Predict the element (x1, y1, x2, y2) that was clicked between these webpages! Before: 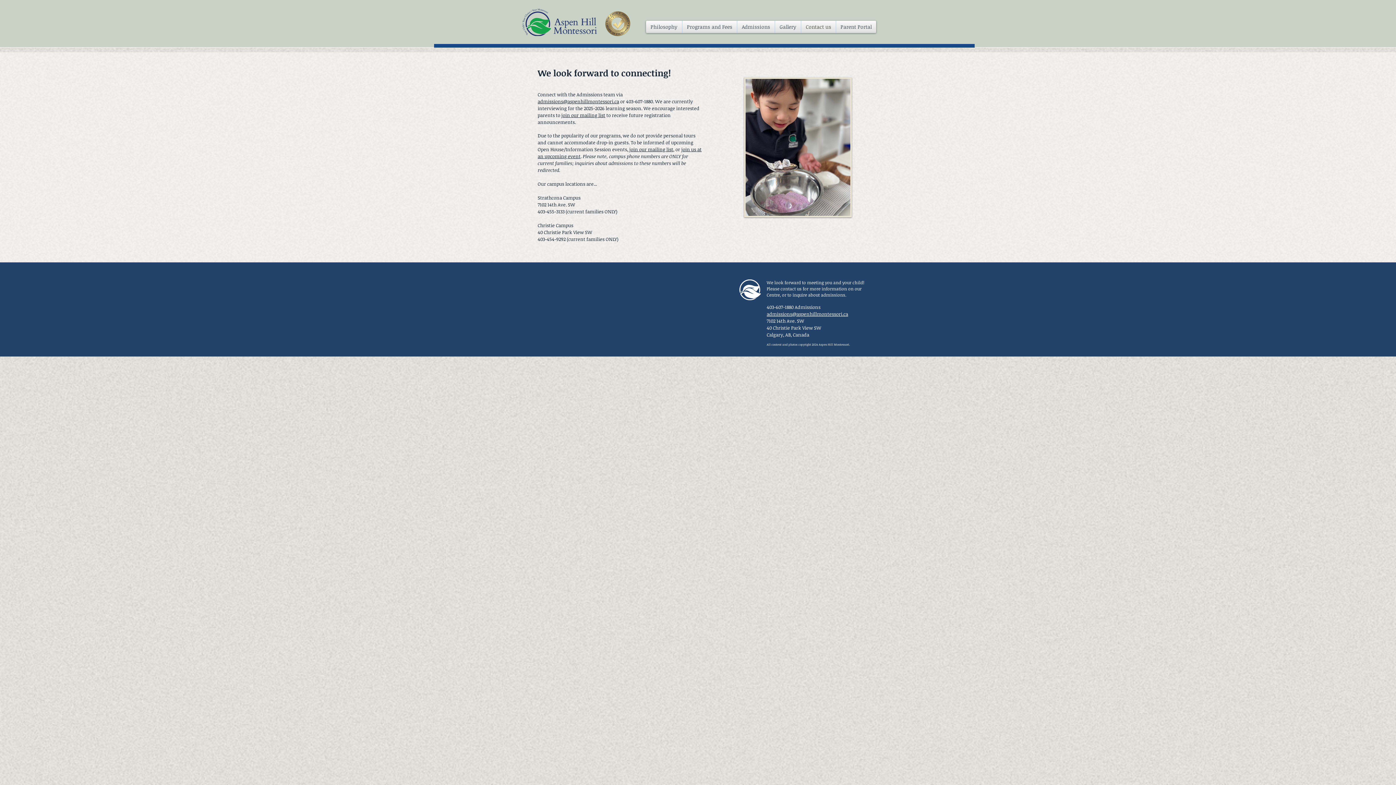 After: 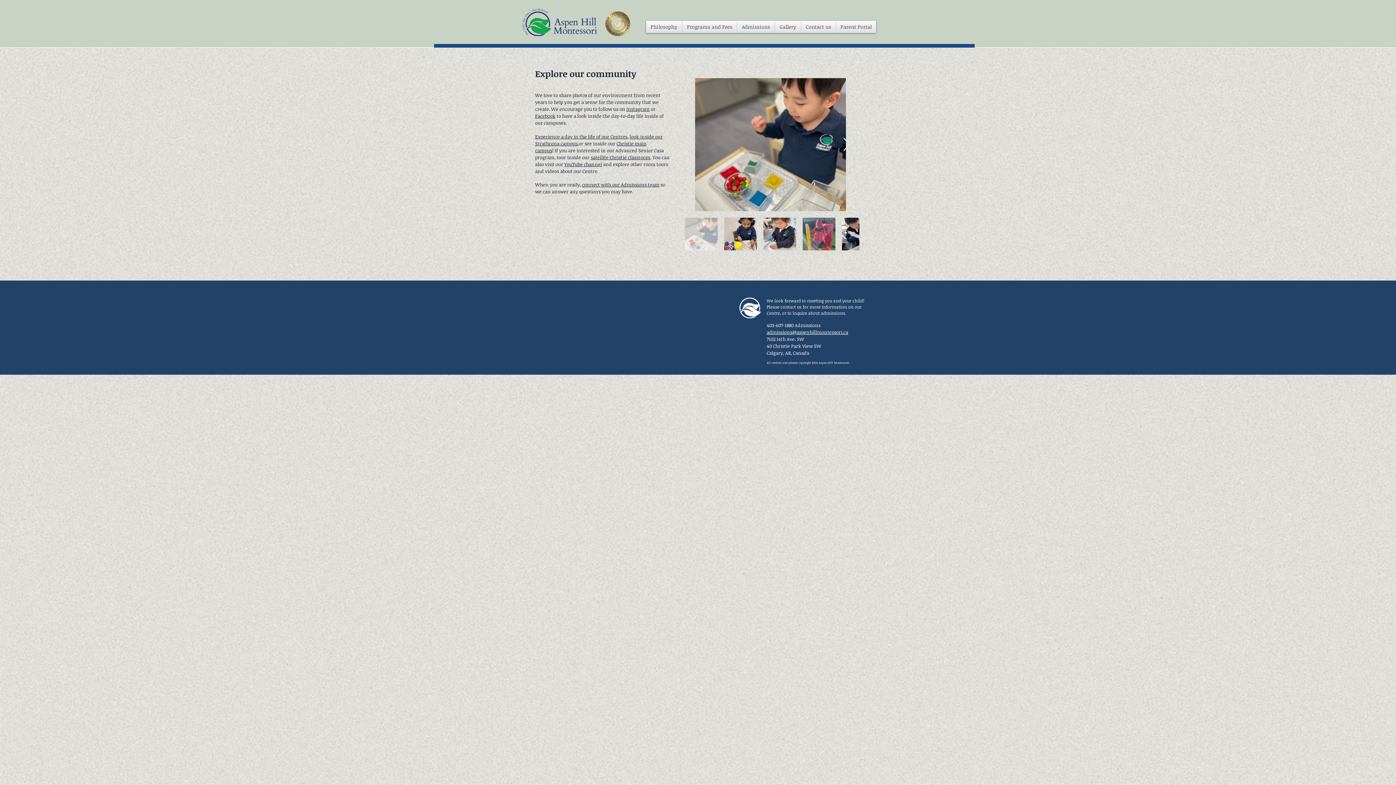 Action: bbox: (775, 20, 801, 33) label: Gallery